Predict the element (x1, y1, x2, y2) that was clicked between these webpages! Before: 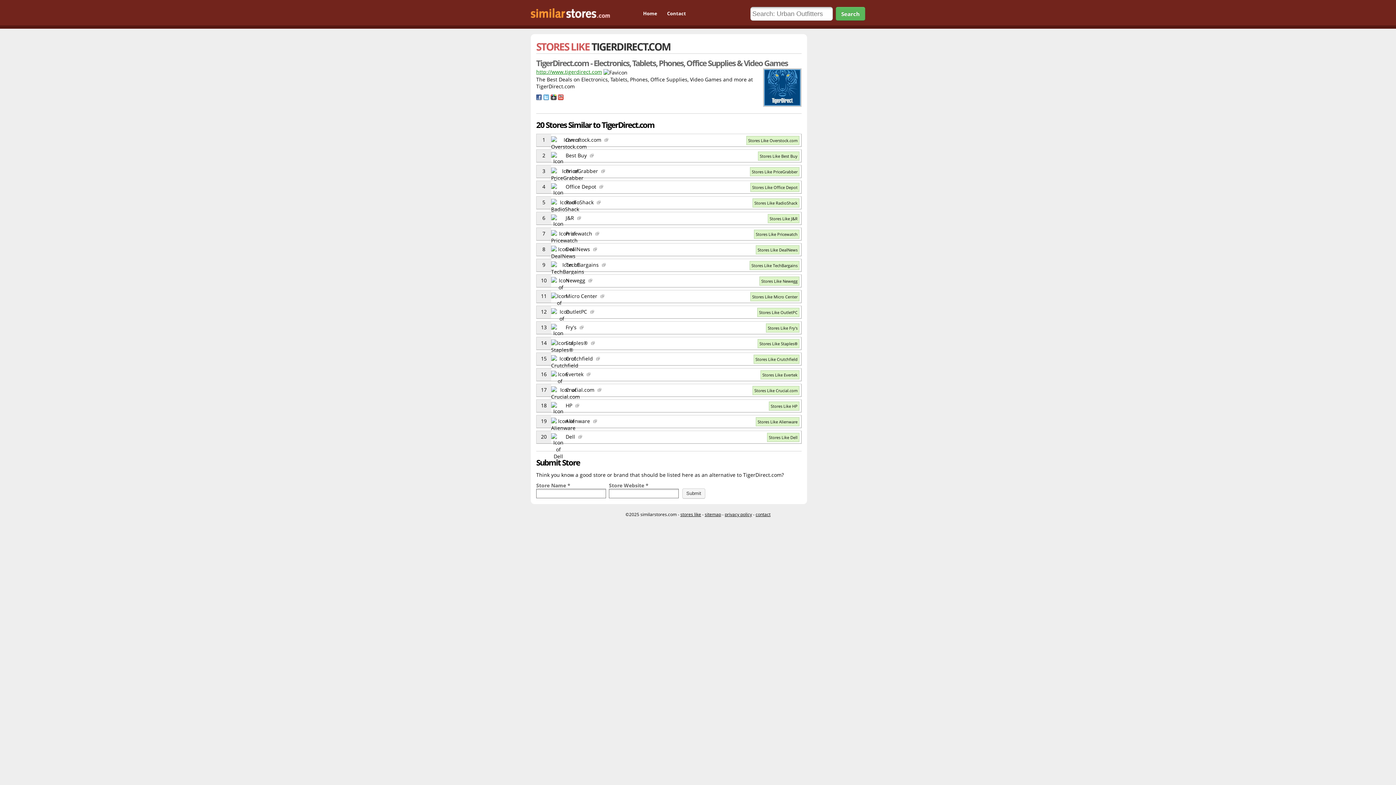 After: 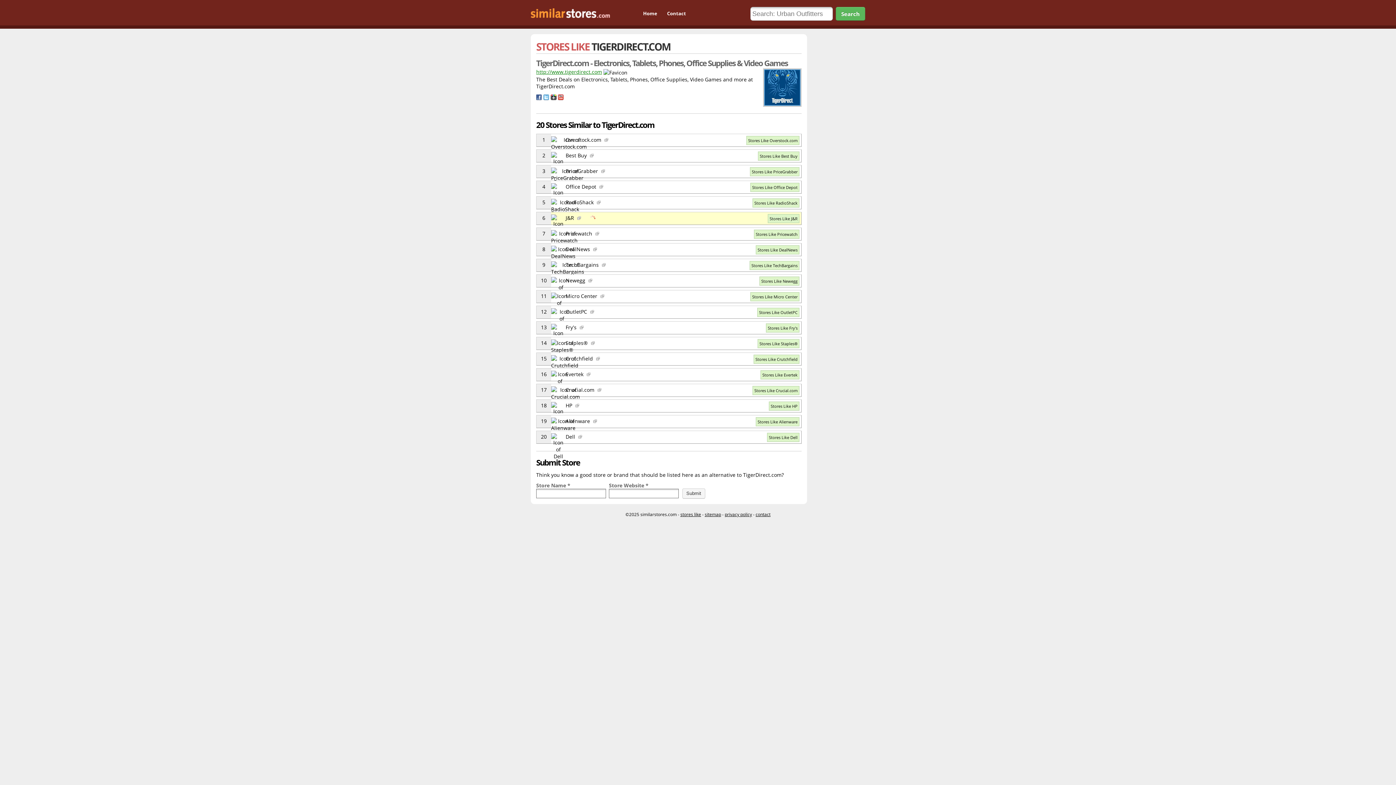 Action: bbox: (577, 214, 581, 221)